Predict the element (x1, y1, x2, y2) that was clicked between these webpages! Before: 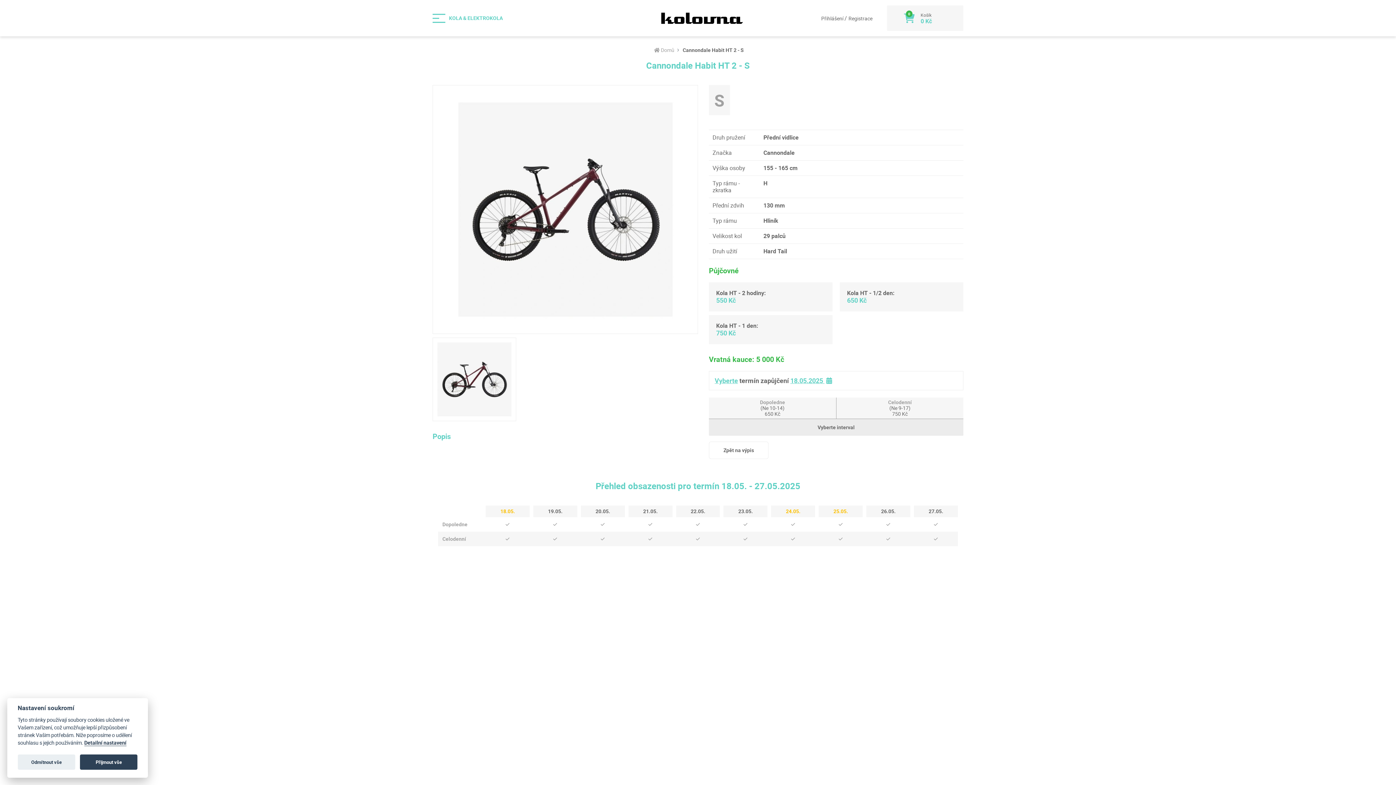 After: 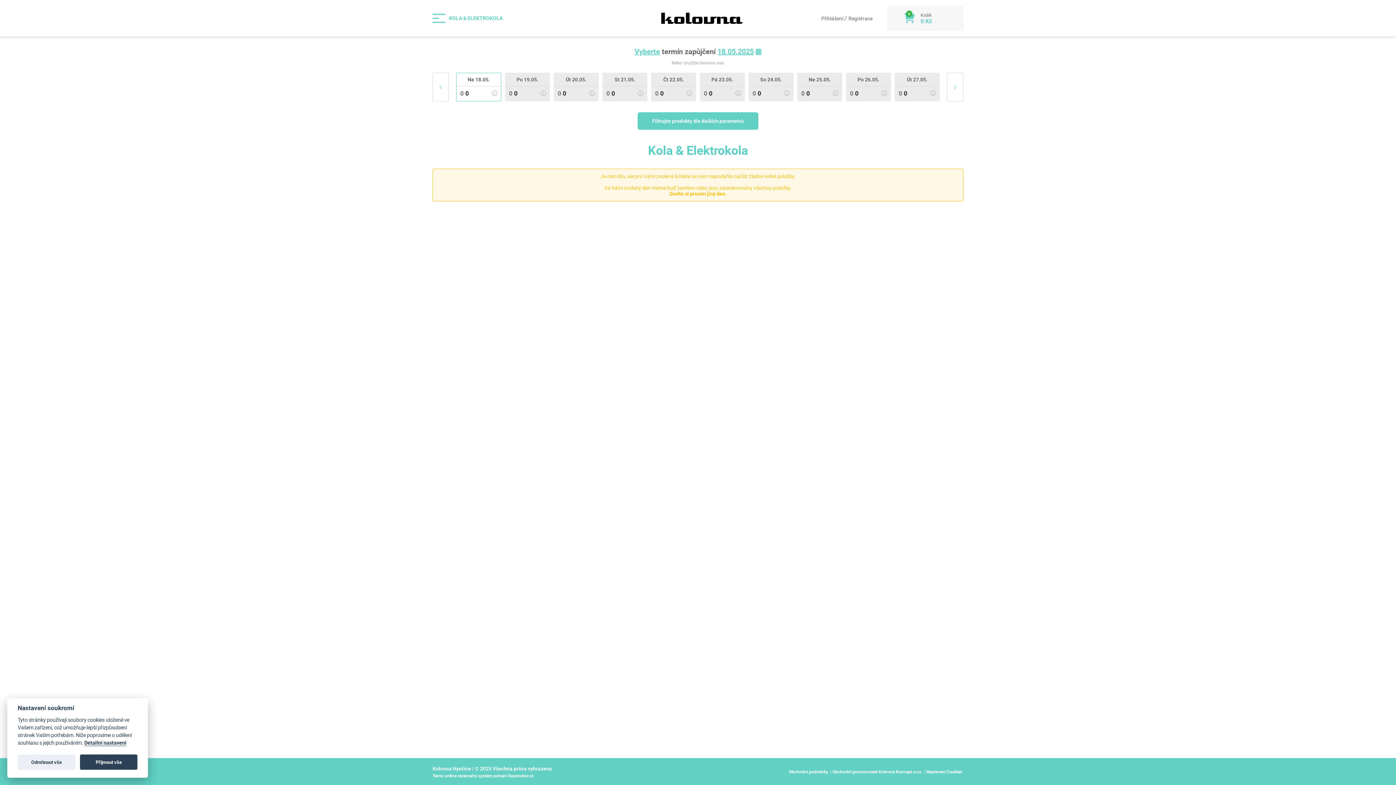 Action: label: Zpět na výpis bbox: (709, 441, 768, 459)